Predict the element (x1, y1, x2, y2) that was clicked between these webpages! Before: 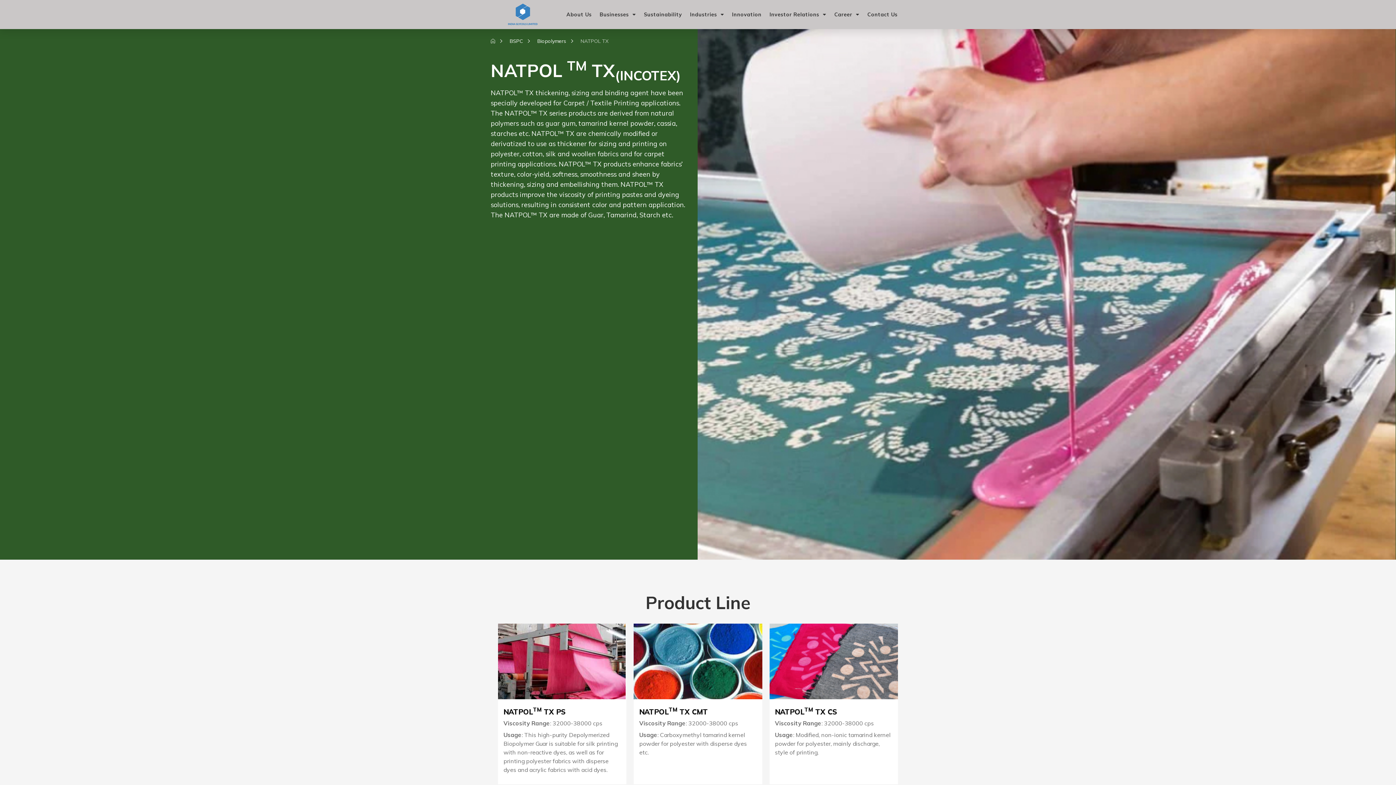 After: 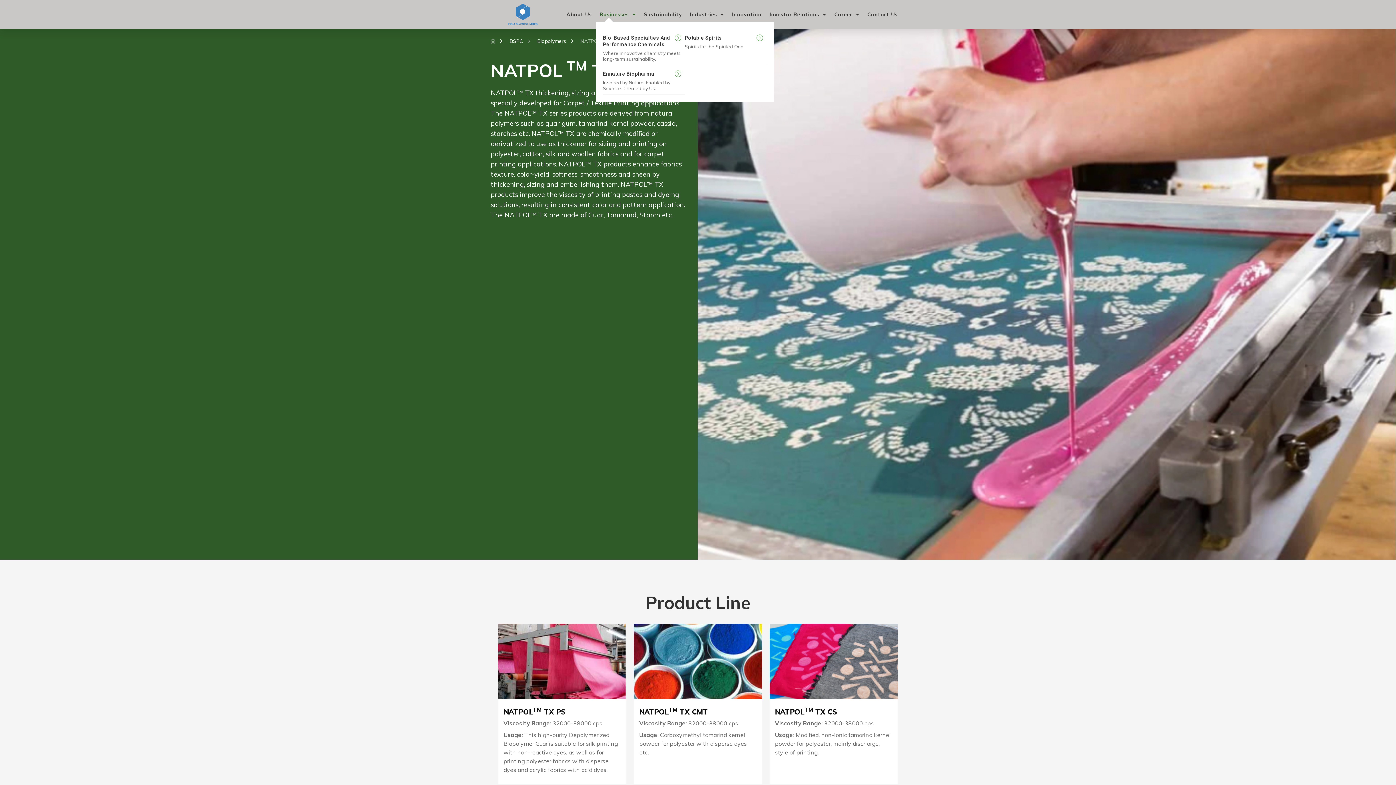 Action: bbox: (595, 7, 640, 21) label: Businesses